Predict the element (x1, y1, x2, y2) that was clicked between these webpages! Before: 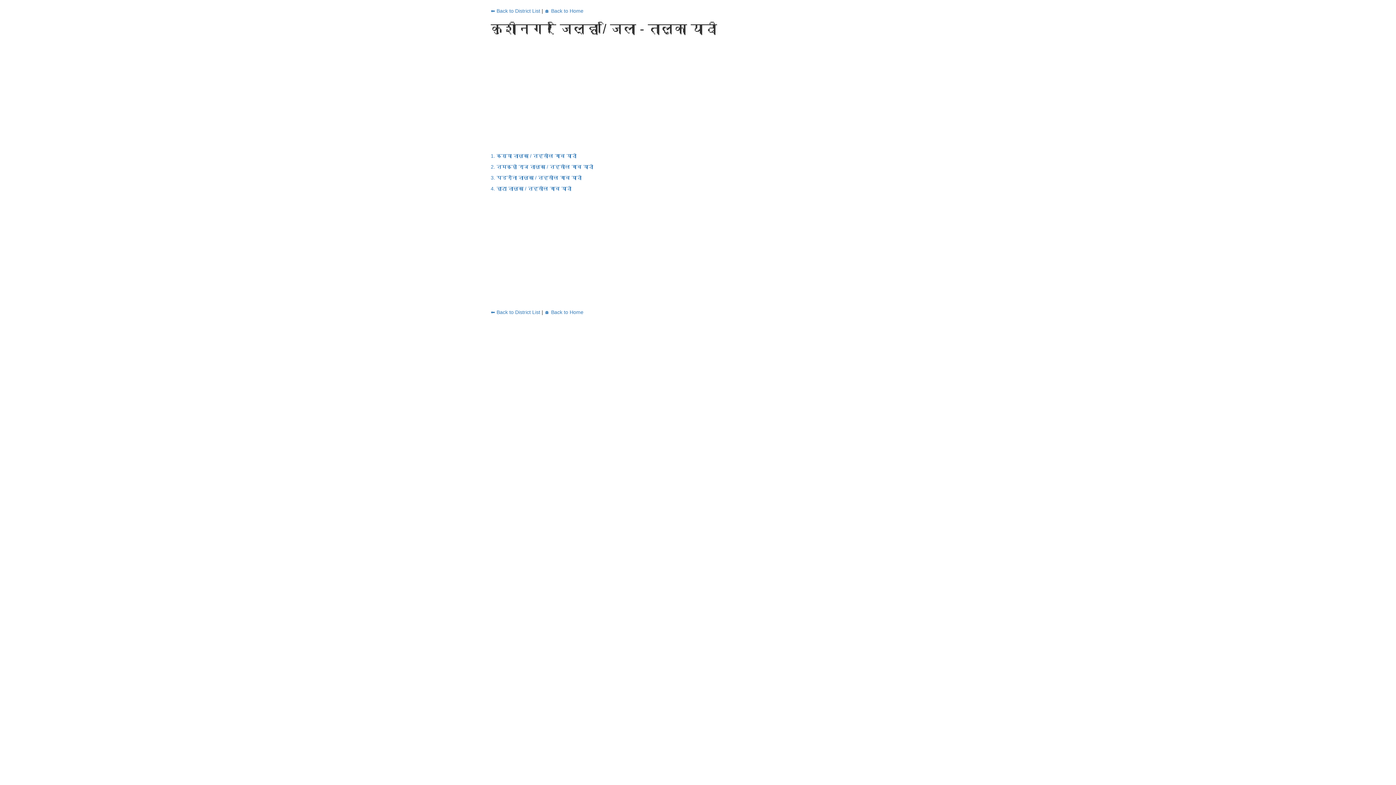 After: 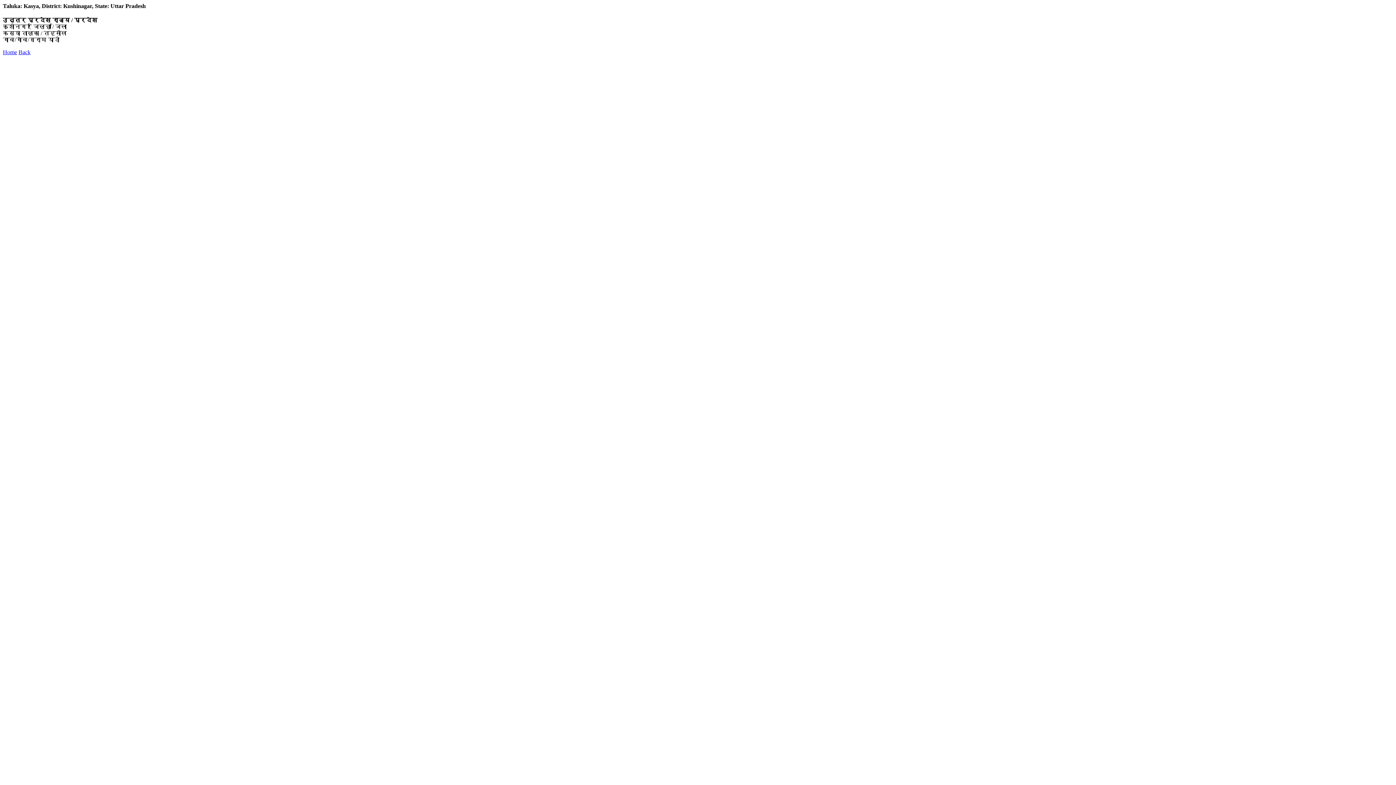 Action: bbox: (490, 153, 576, 158) label: 1. कस्या तालुका / तहसील गाव यादी